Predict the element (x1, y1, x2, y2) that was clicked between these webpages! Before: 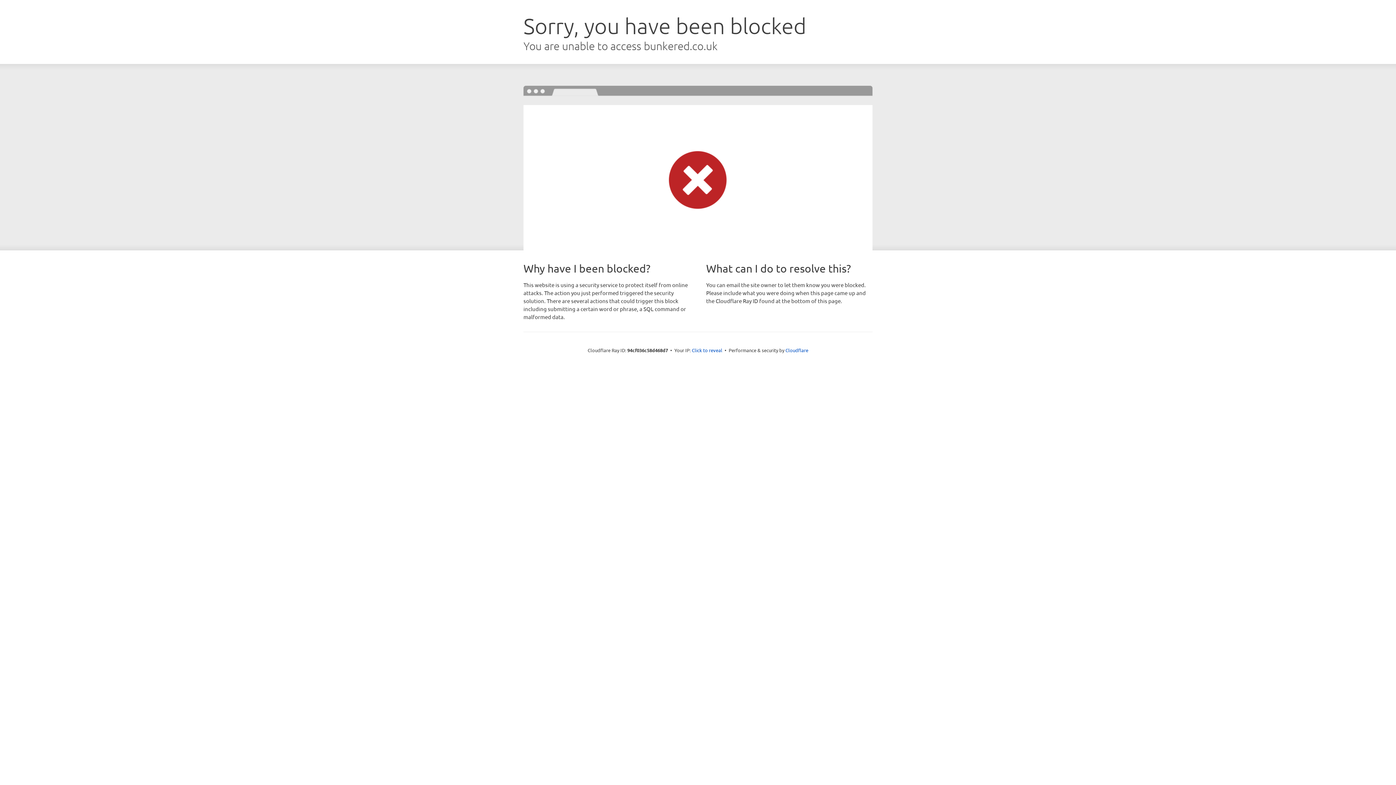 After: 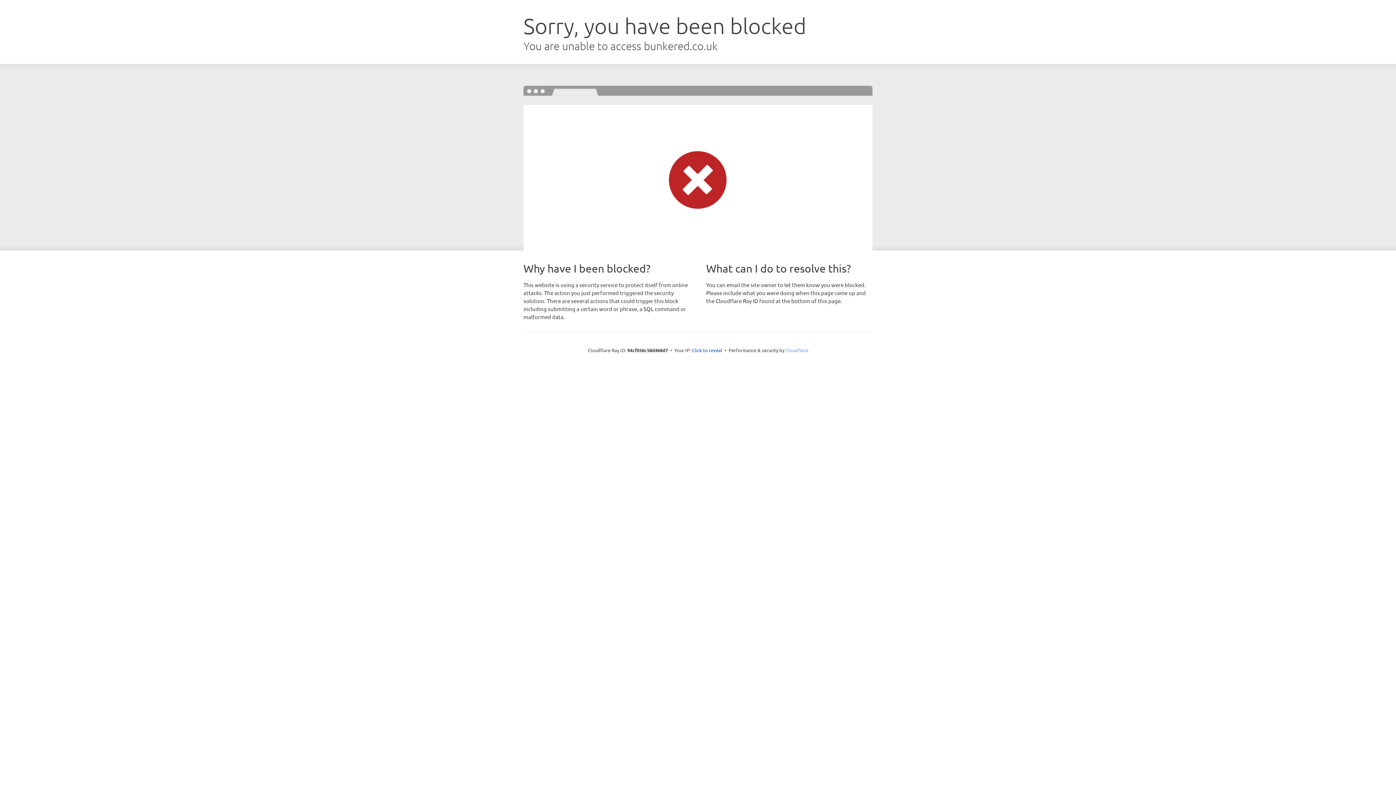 Action: label: Cloudflare bbox: (785, 347, 808, 353)